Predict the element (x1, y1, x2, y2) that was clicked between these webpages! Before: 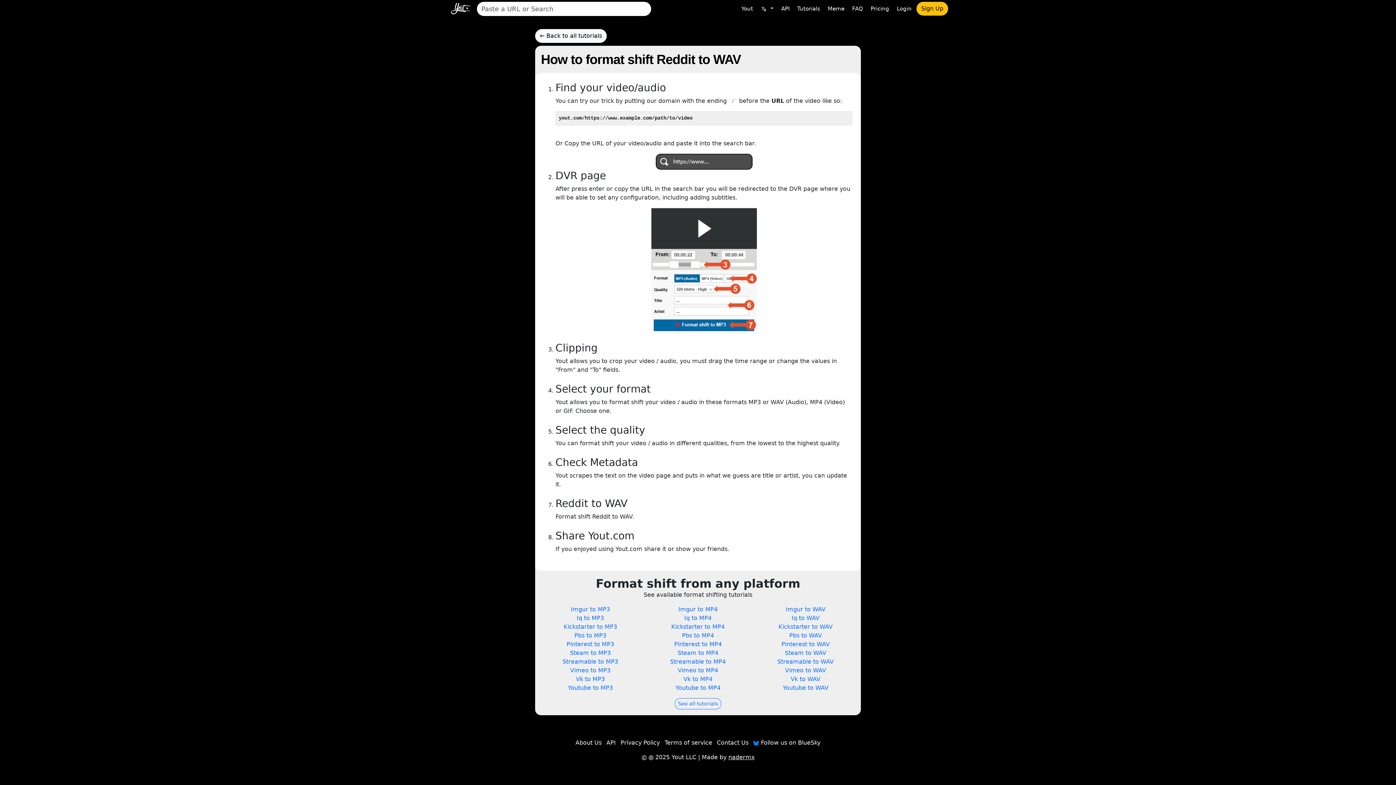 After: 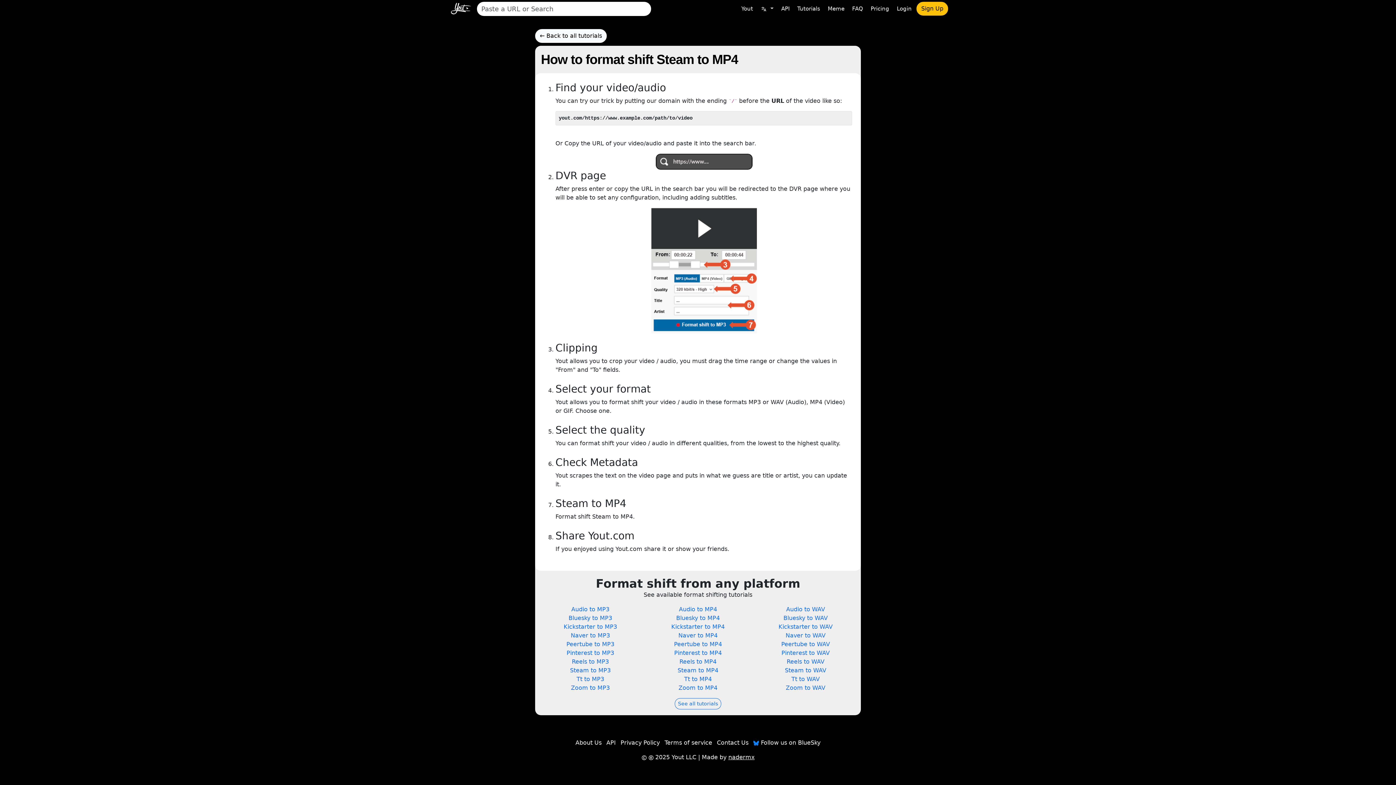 Action: label: Steam to MP4 bbox: (648, 649, 747, 657)